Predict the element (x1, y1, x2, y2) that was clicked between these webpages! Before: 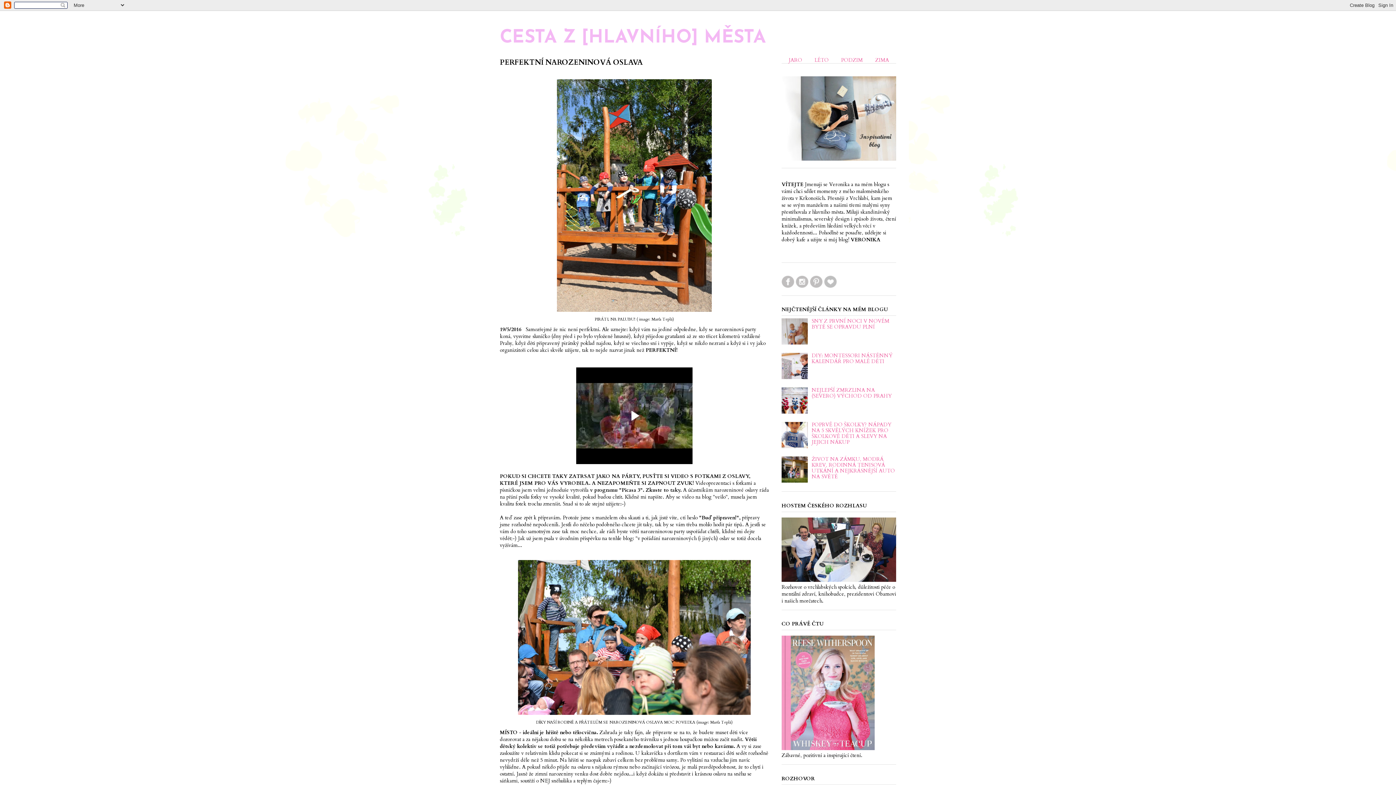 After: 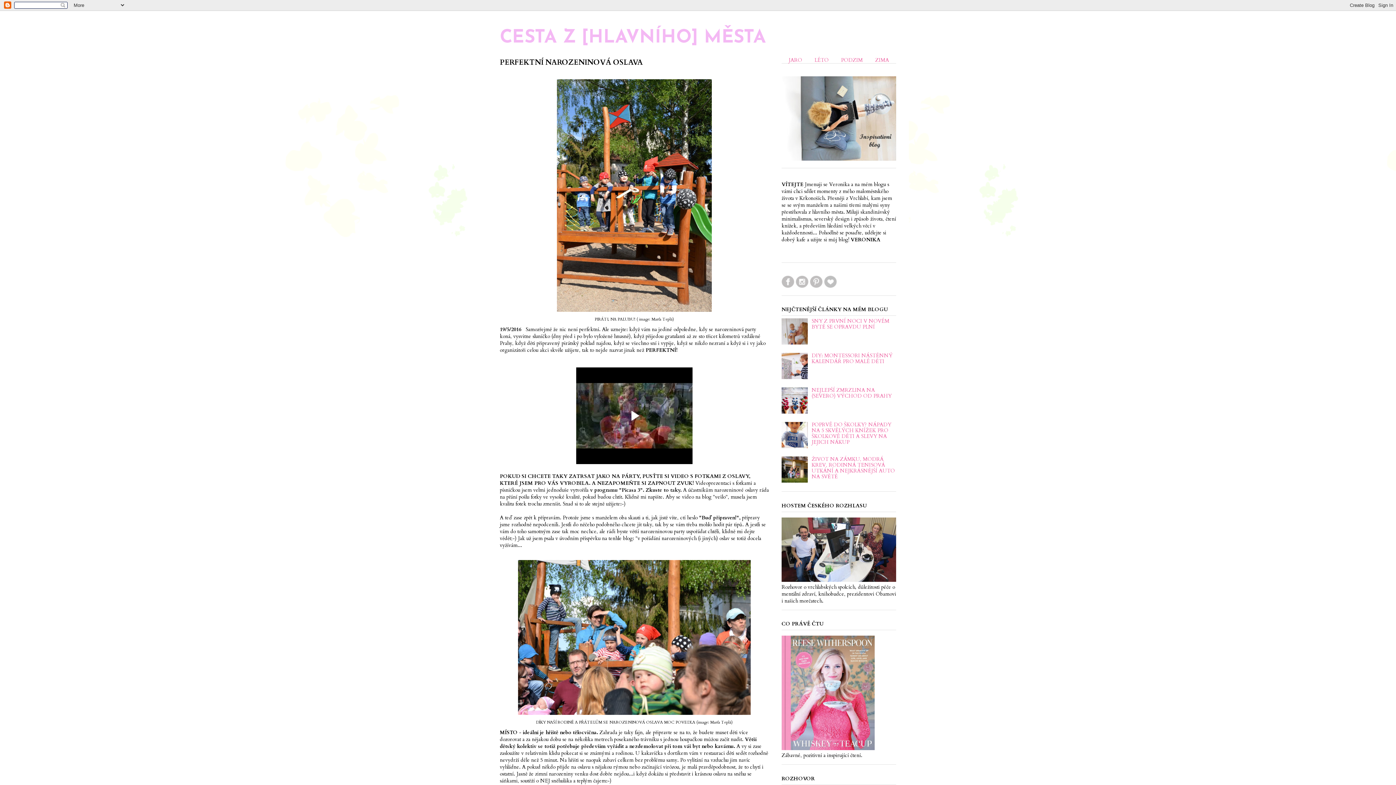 Action: bbox: (810, 283, 822, 290)